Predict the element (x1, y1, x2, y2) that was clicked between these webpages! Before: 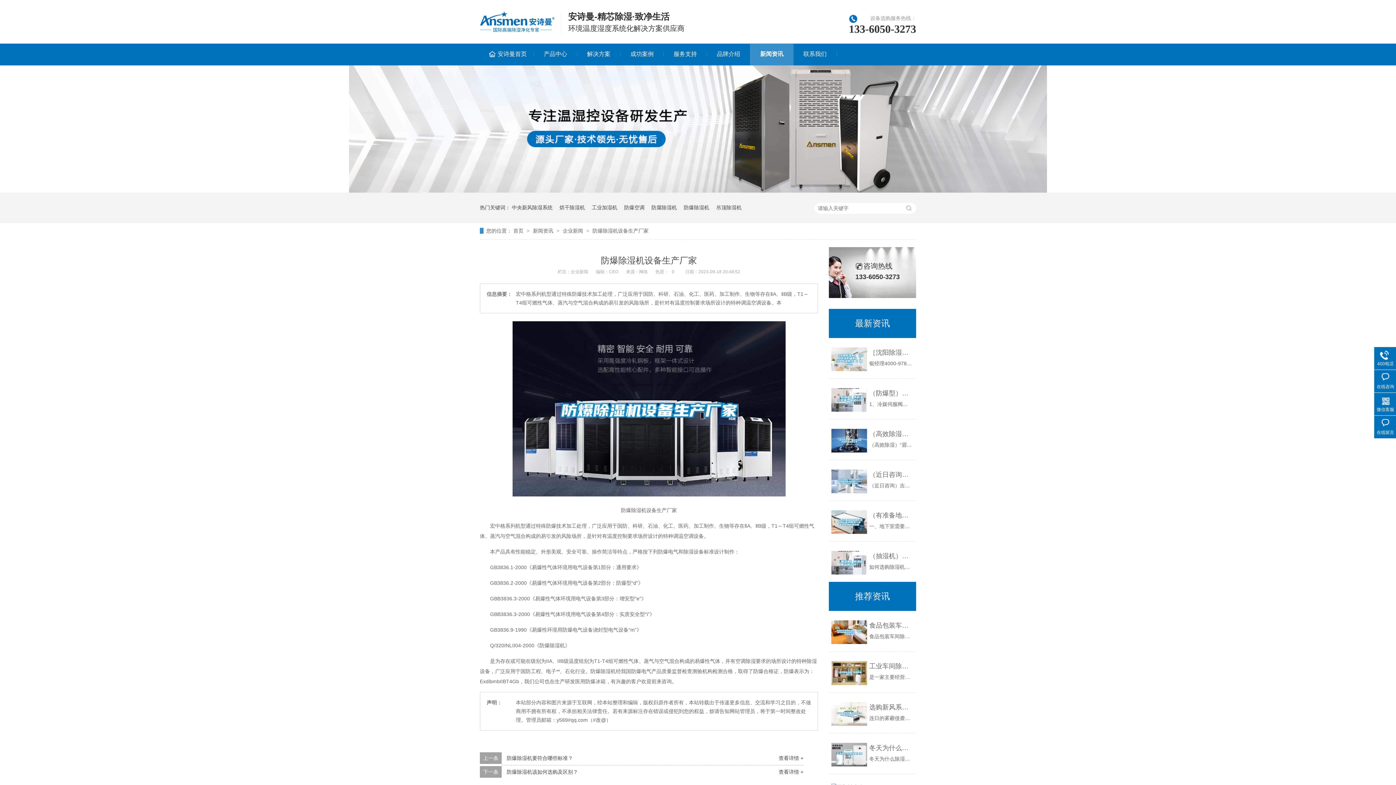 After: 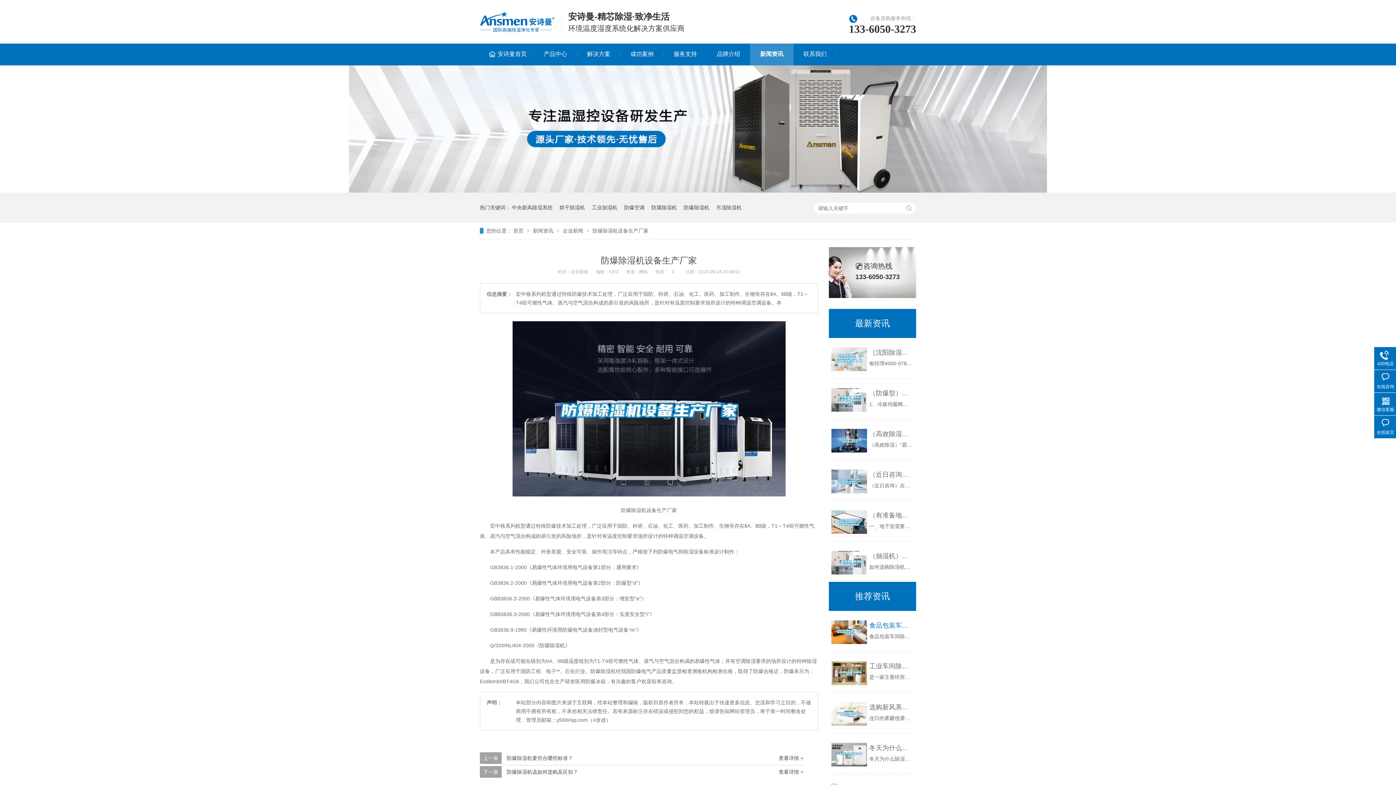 Action: label: 食品包装车间除湿机 食品包装车间湿度控制方案 食品干燥除湿机 bbox: (869, 620, 912, 631)